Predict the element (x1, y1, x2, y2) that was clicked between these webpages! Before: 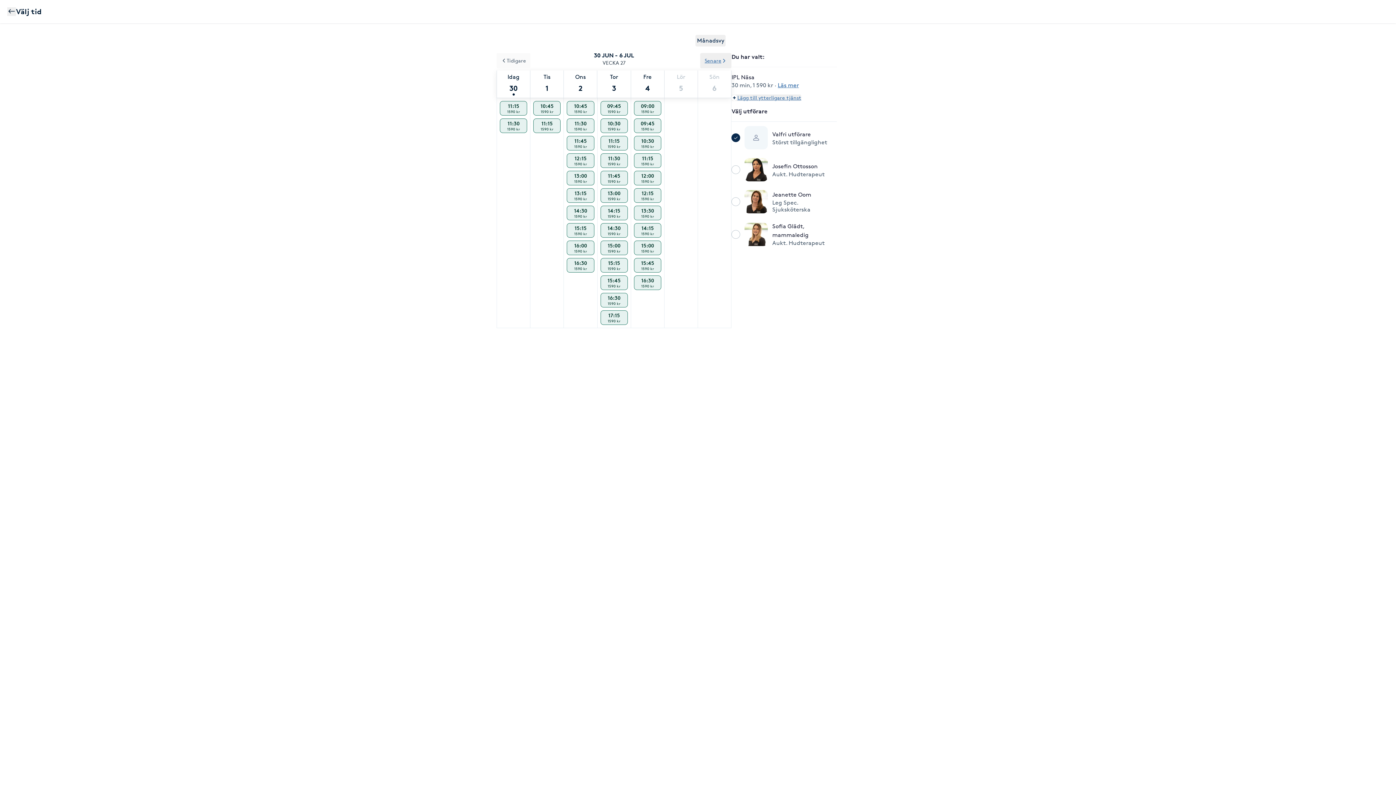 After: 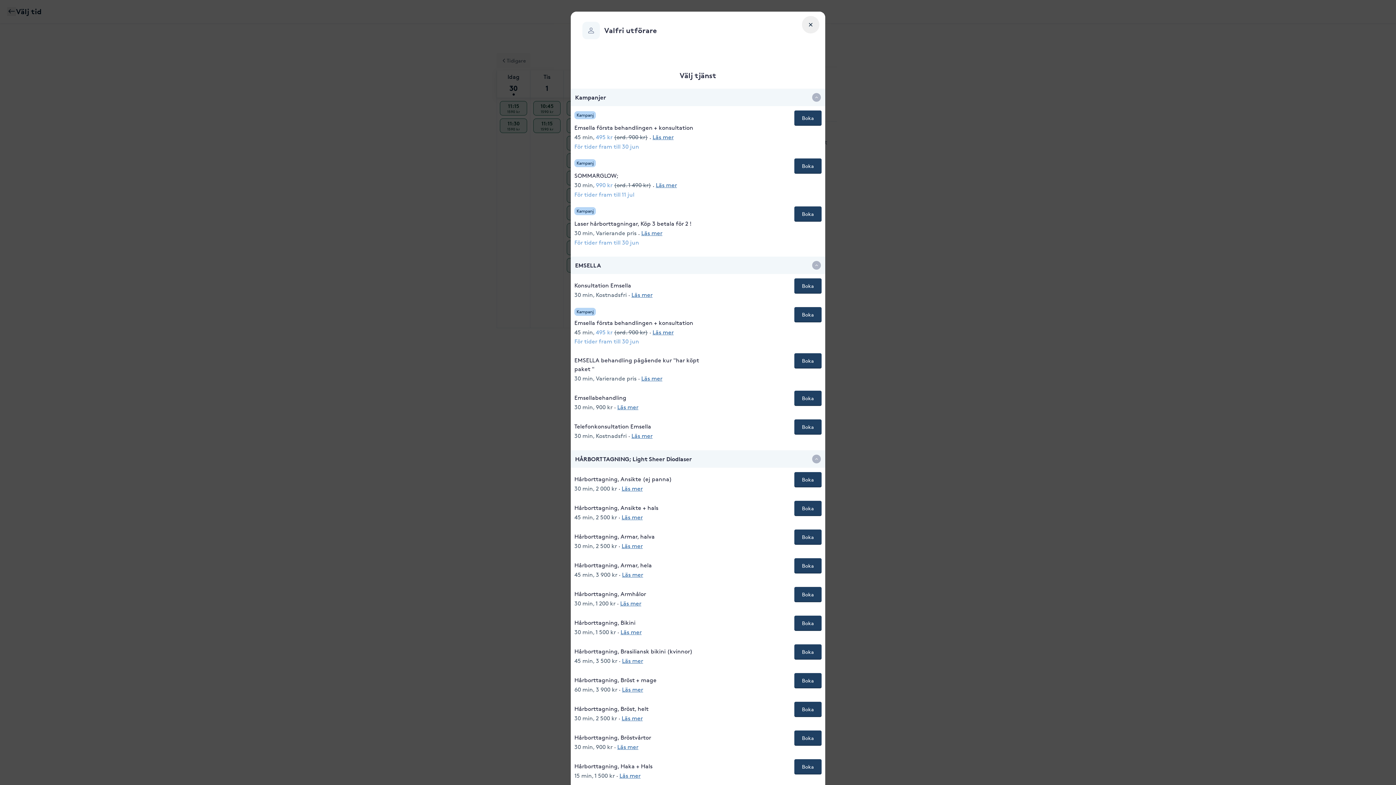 Action: label: Lägg till ytterligare tjänst bbox: (731, 94, 801, 101)